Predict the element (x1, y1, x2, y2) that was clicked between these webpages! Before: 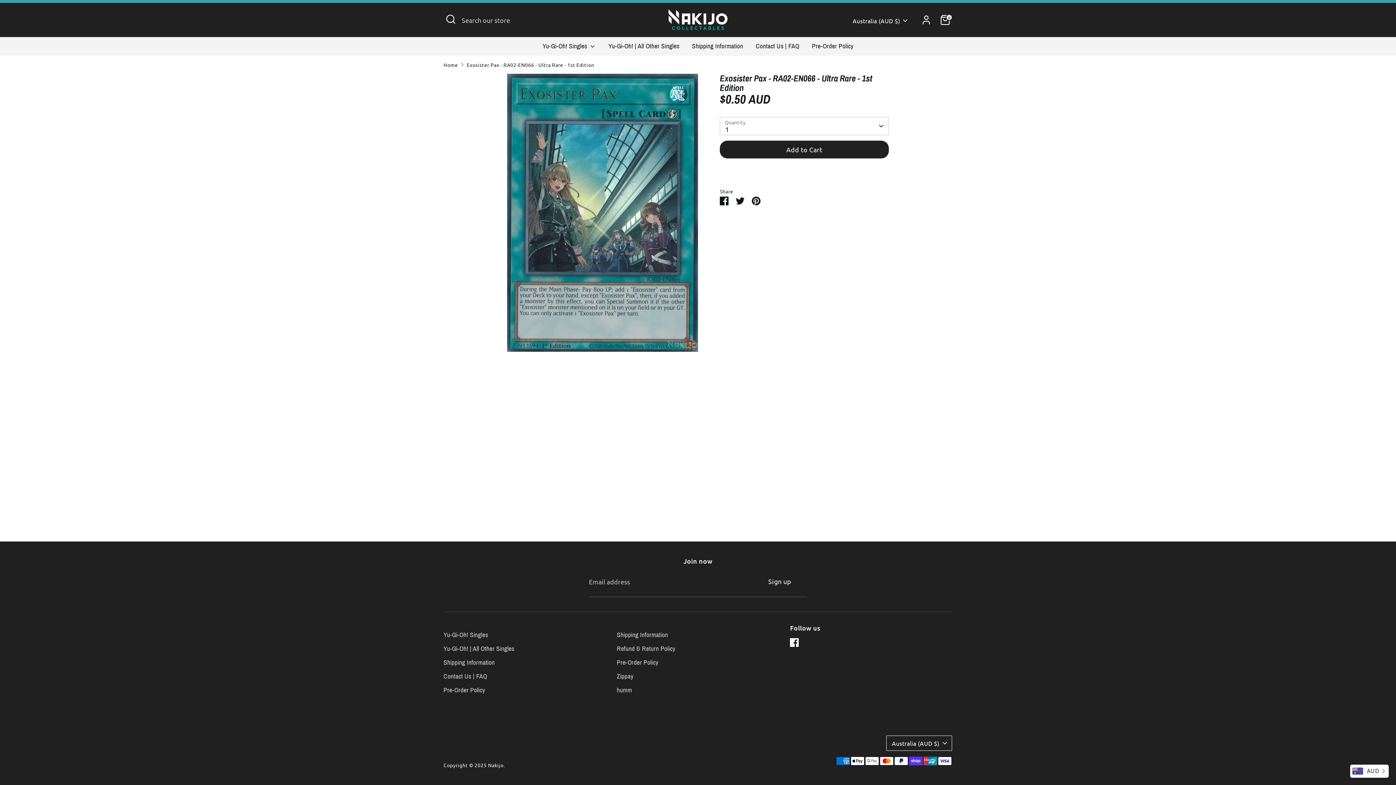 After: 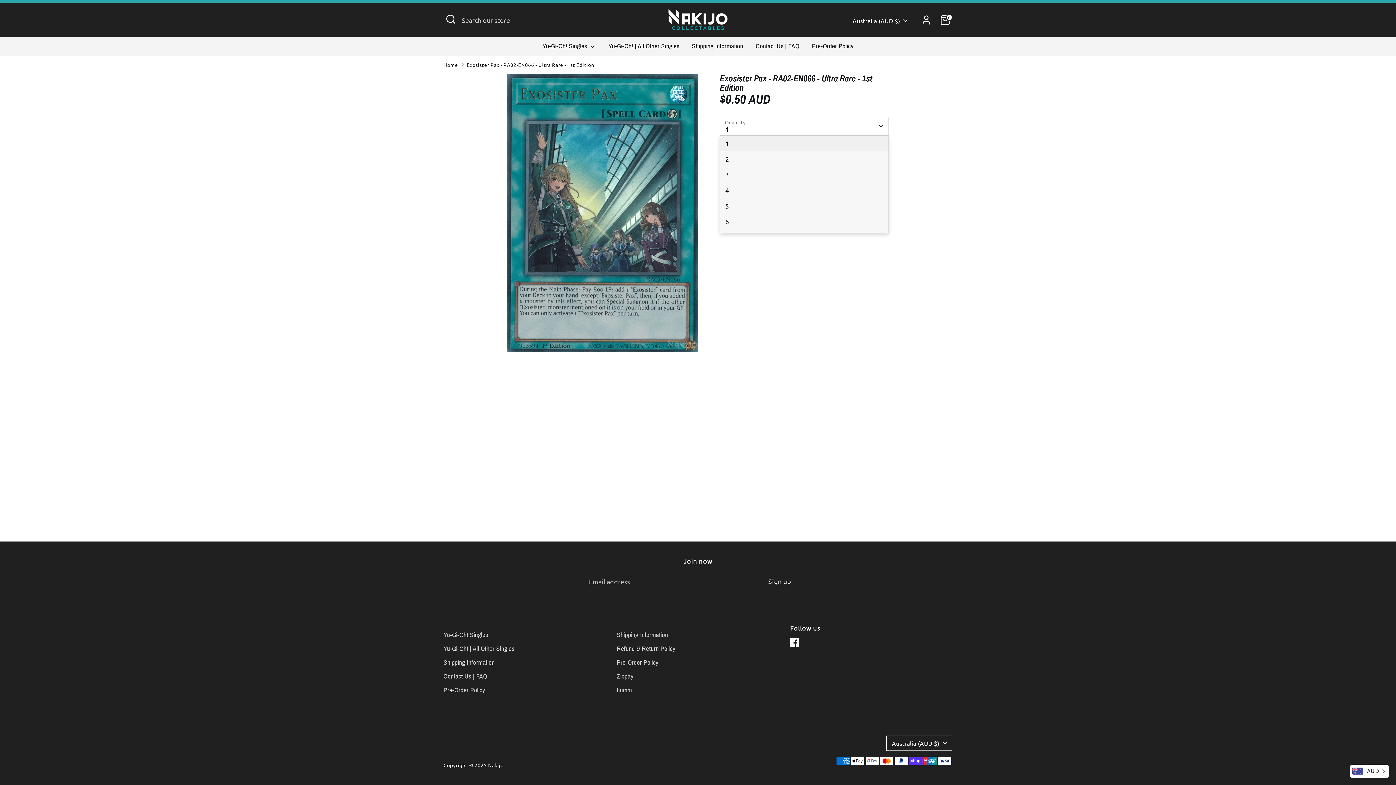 Action: bbox: (720, 117, 889, 135) label: 1